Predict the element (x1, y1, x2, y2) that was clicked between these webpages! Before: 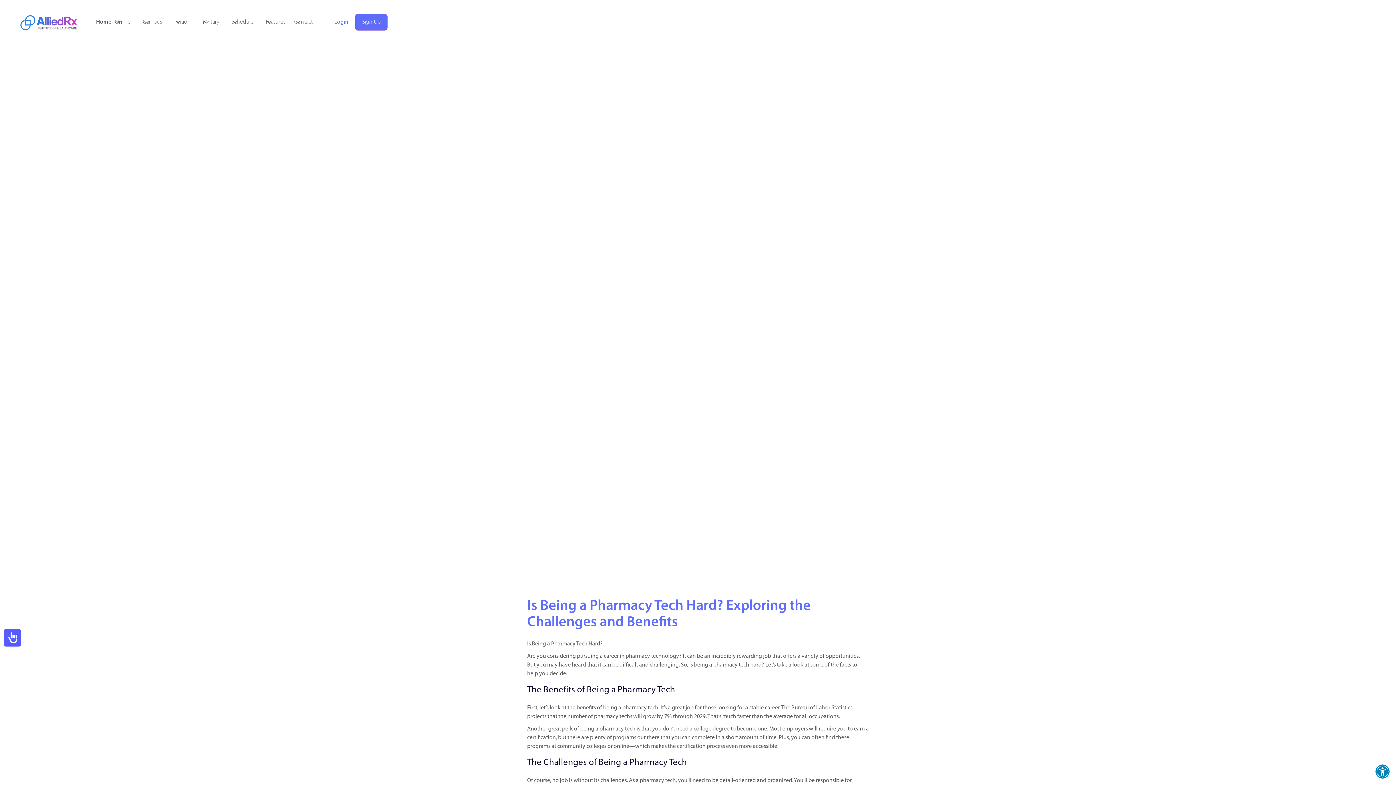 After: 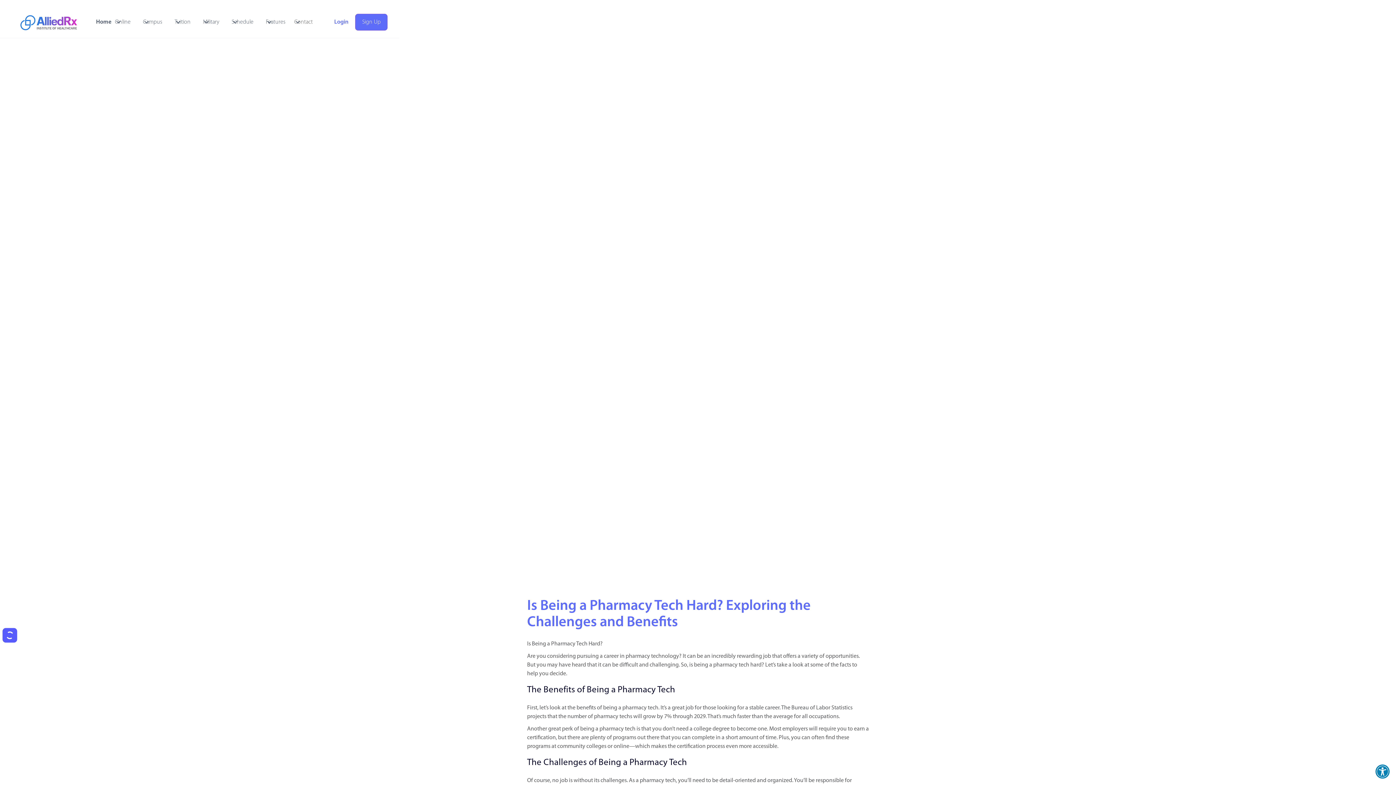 Action: bbox: (2, 628, 22, 648) label: Accessibility